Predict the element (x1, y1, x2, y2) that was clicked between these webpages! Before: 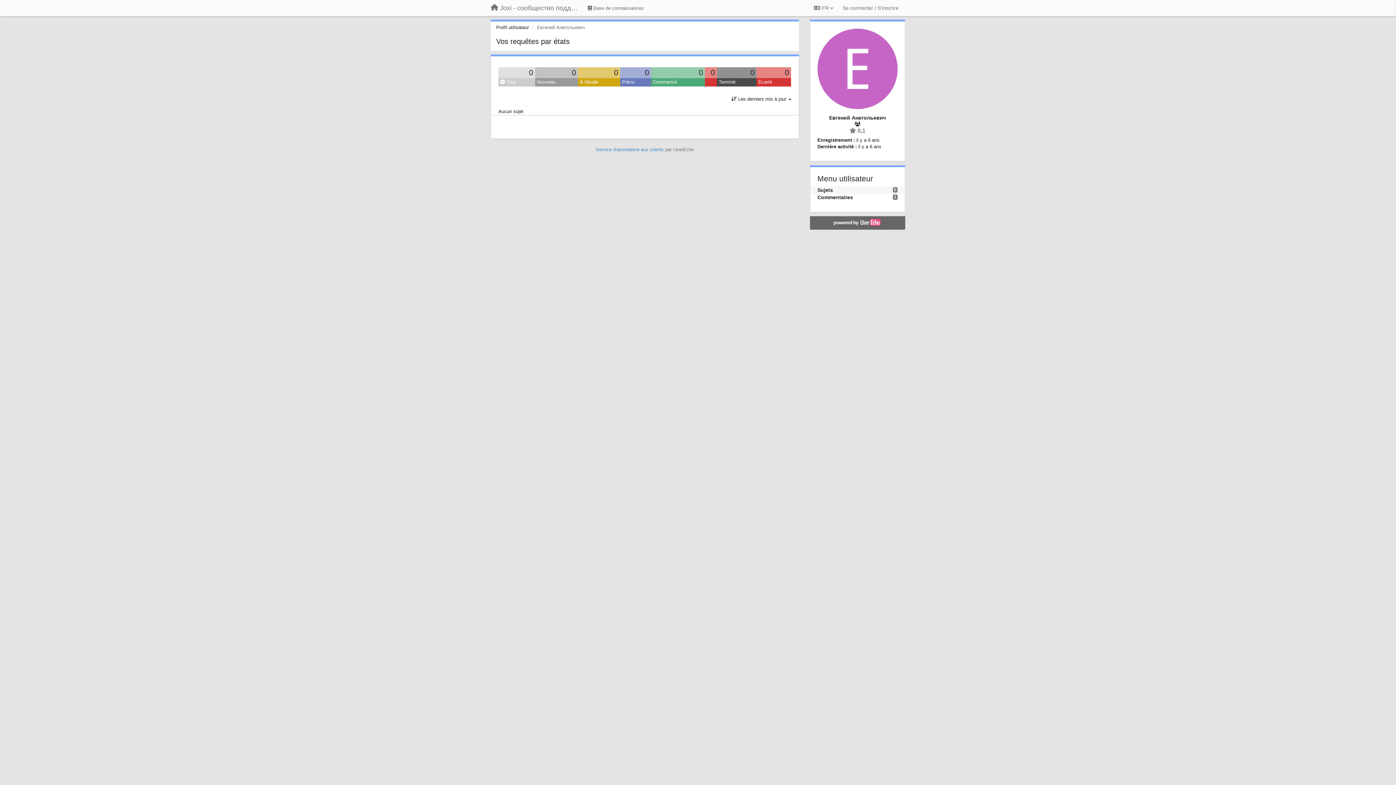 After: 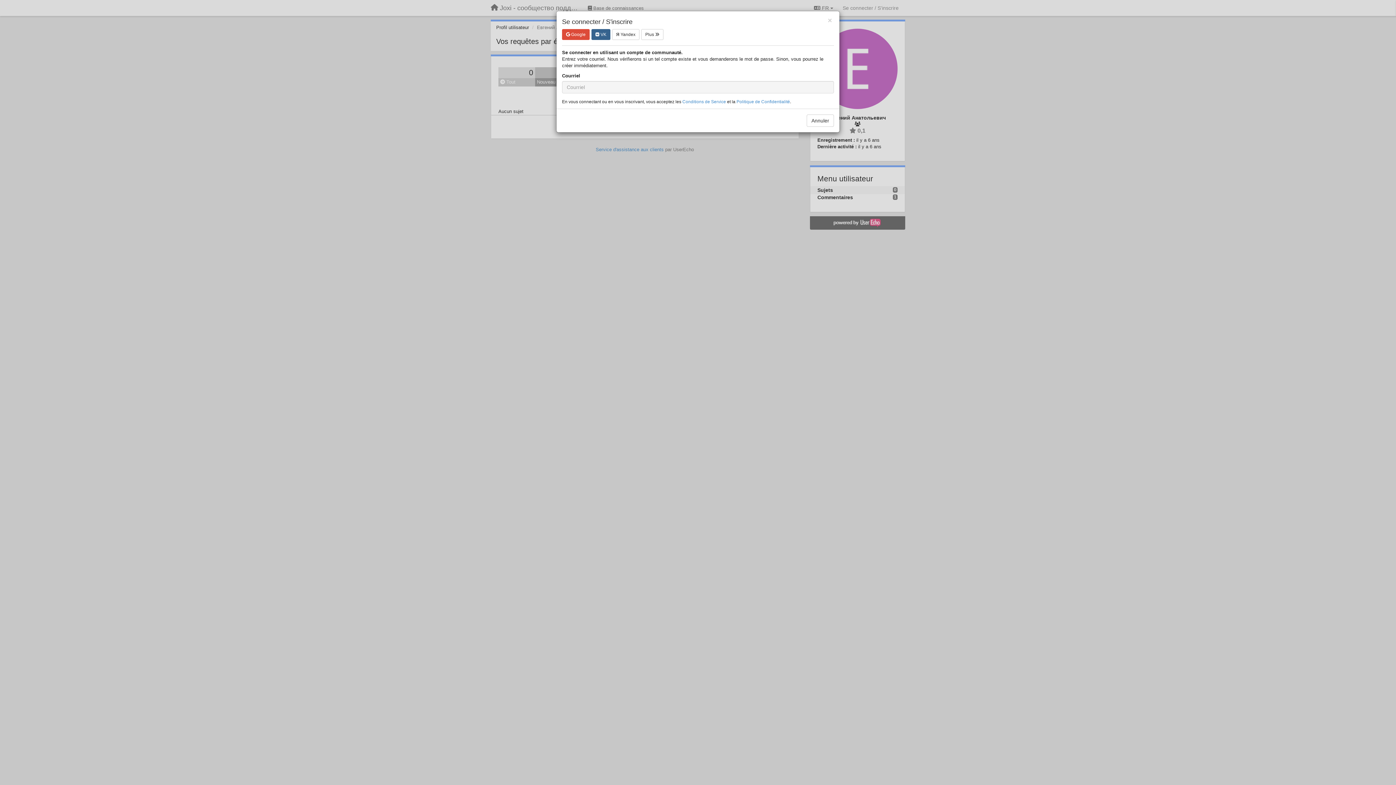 Action: bbox: (840, 1, 901, 14) label: Se connecter / S'inscrire